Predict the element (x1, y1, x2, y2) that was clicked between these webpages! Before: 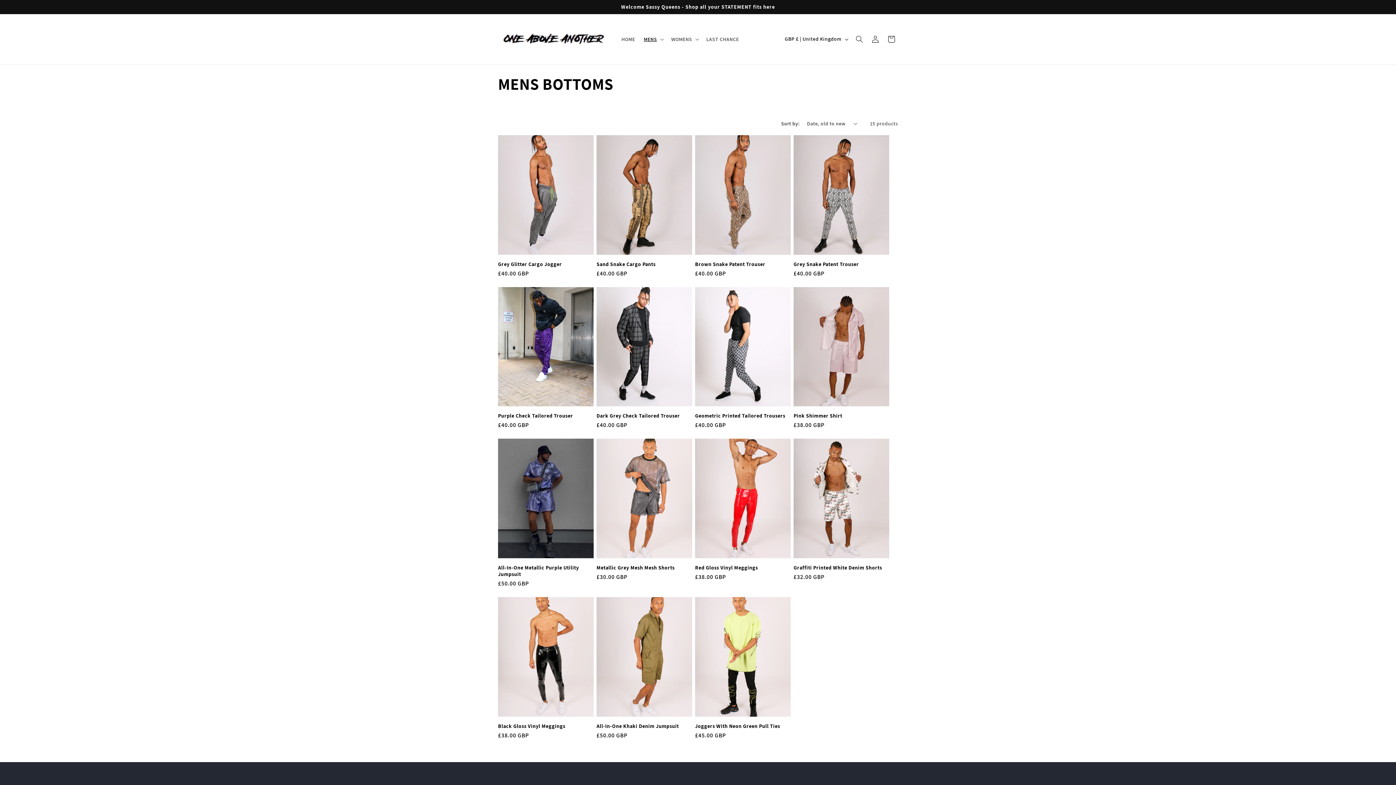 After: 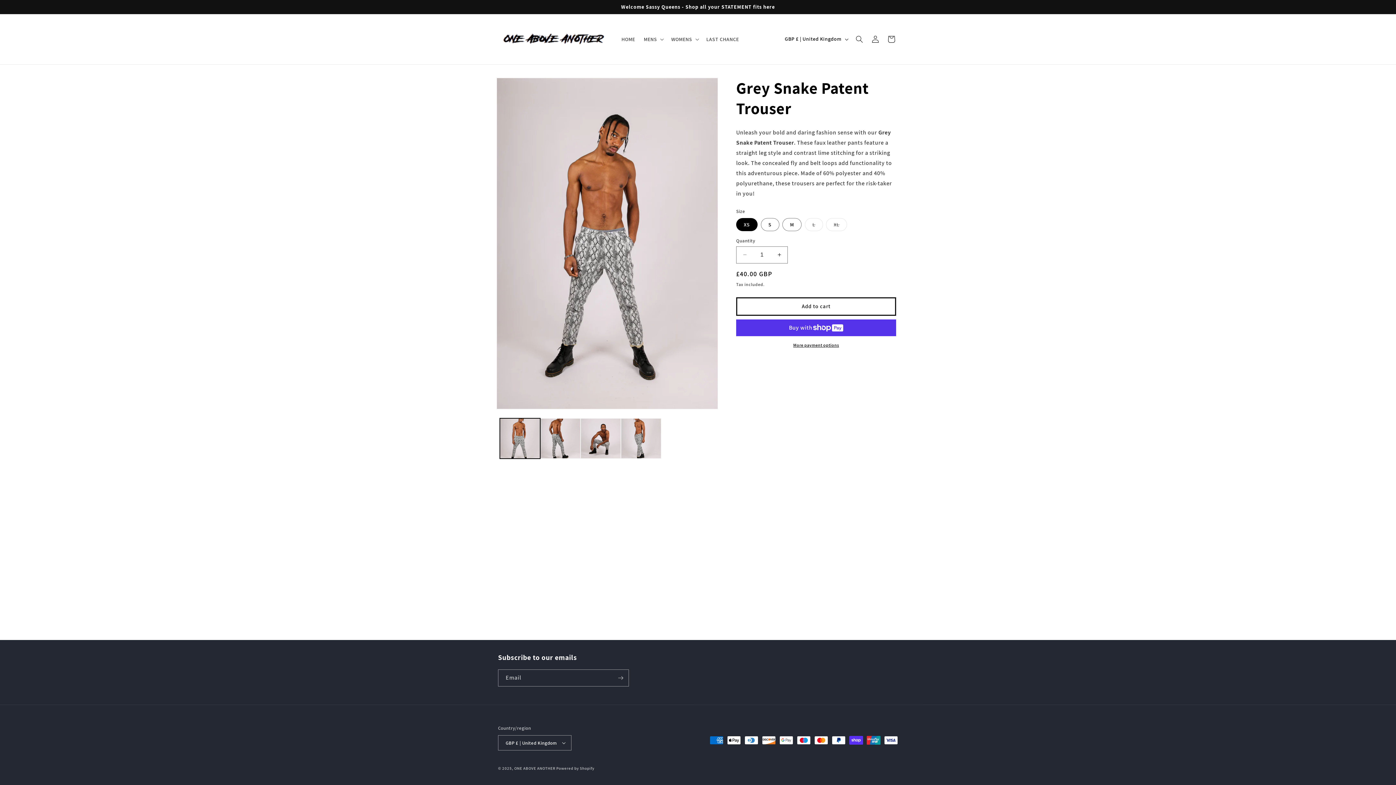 Action: label: Grey Snake Patent Trouser bbox: (793, 260, 889, 267)